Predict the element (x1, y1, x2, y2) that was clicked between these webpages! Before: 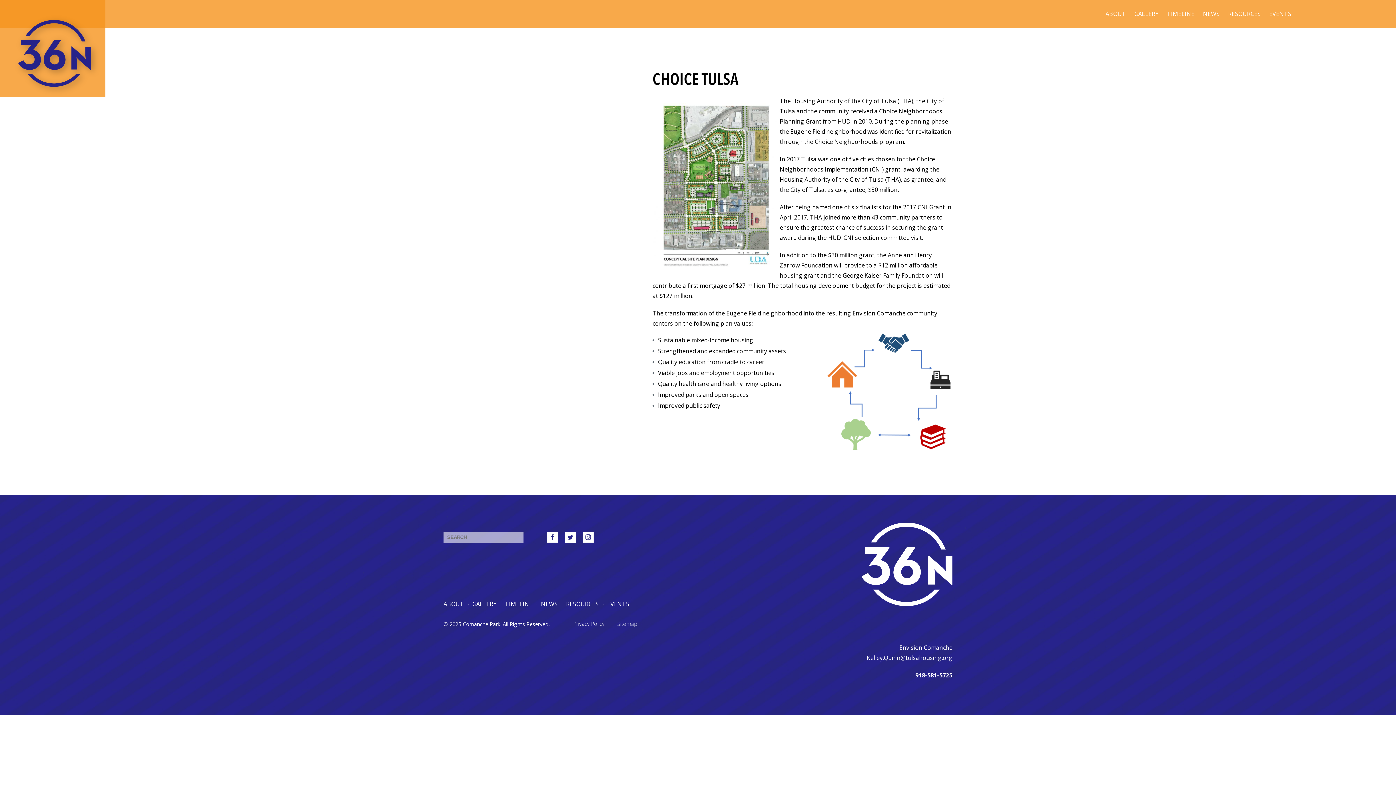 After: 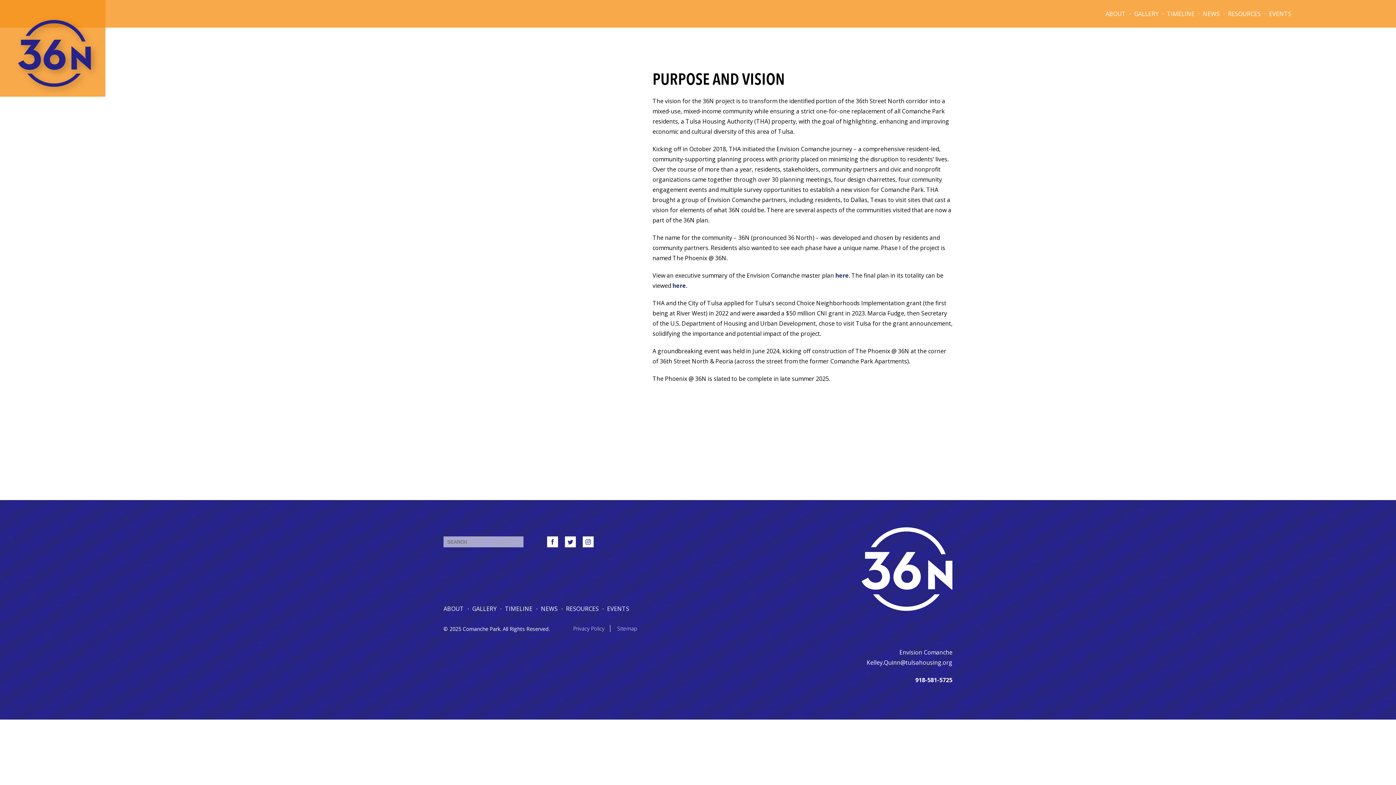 Action: label: ABOUT bbox: (443, 600, 464, 608)